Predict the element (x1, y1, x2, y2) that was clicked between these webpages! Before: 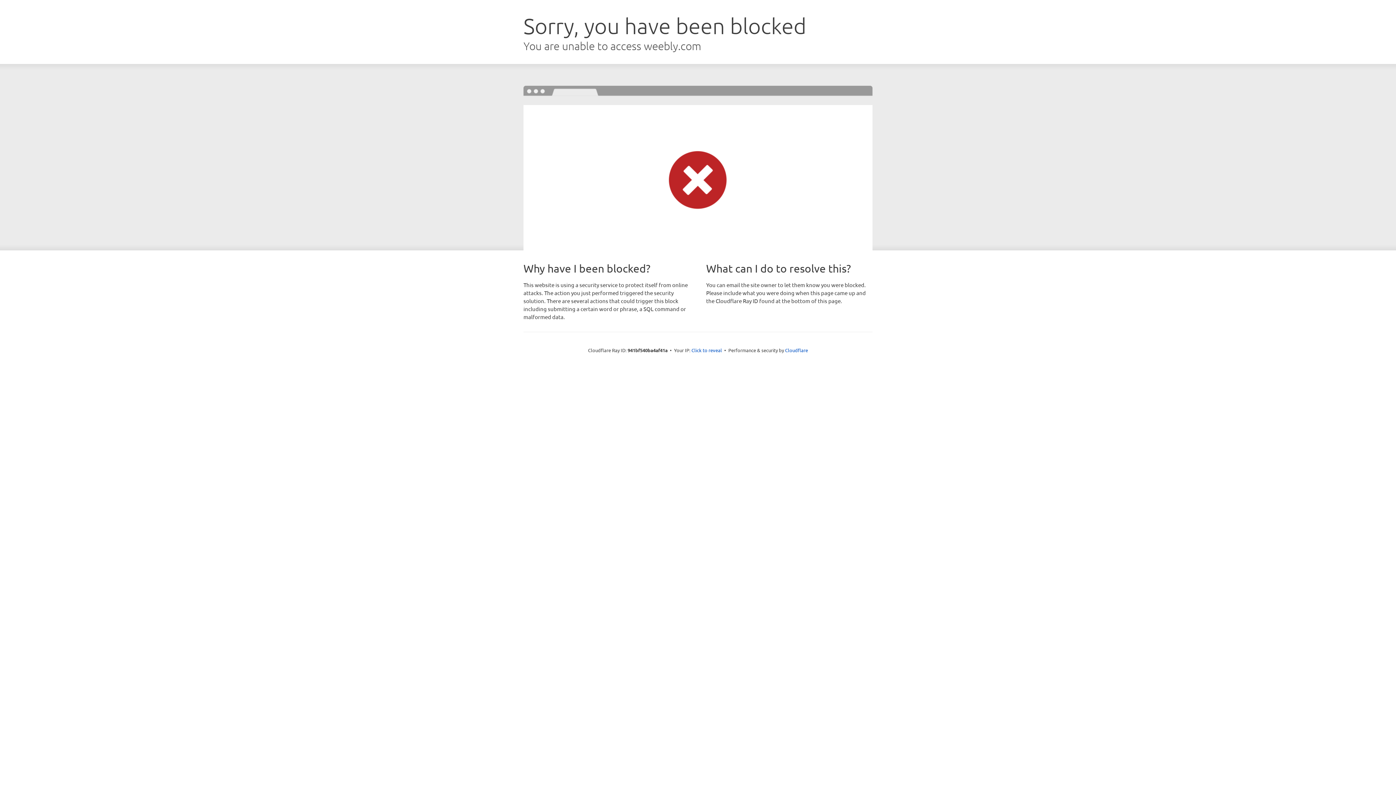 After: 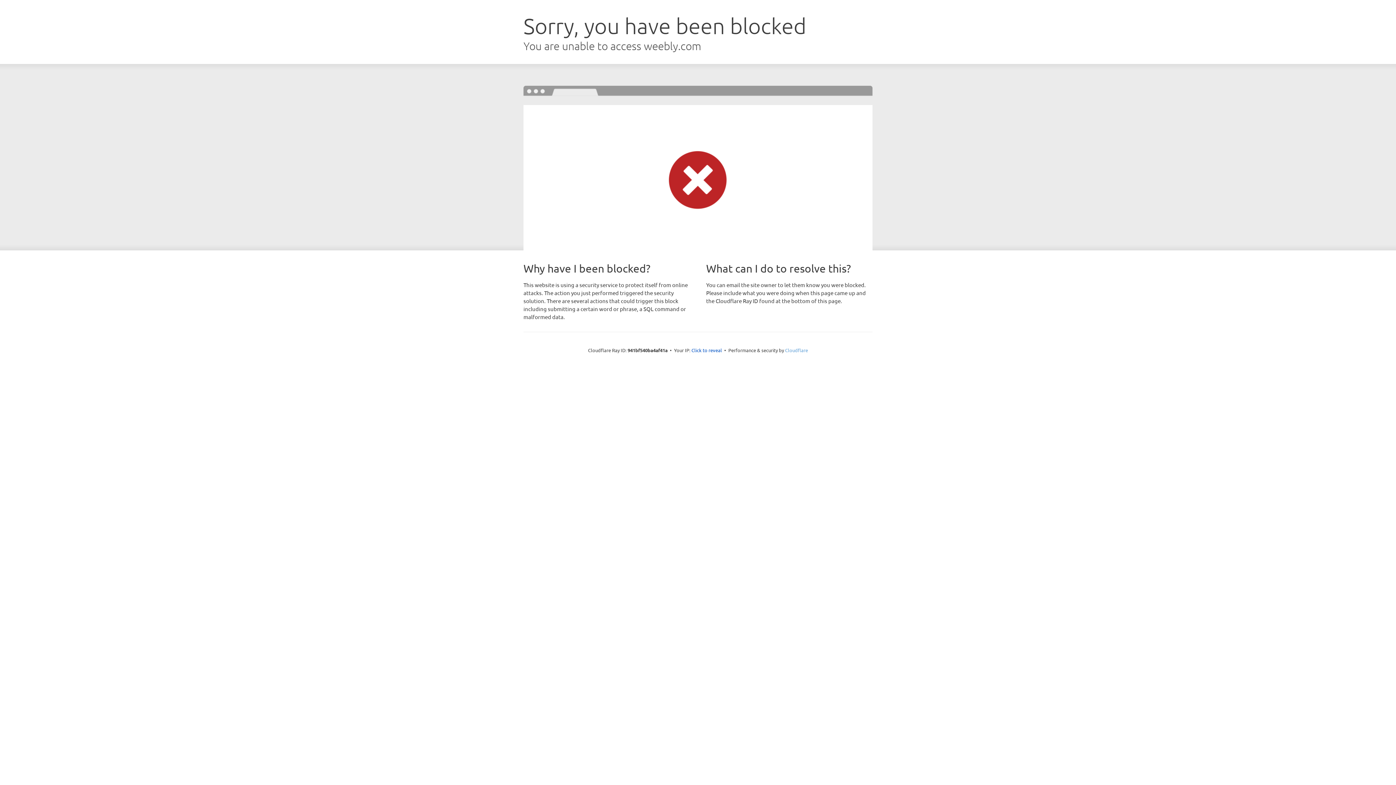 Action: label: Cloudflare bbox: (785, 347, 808, 353)